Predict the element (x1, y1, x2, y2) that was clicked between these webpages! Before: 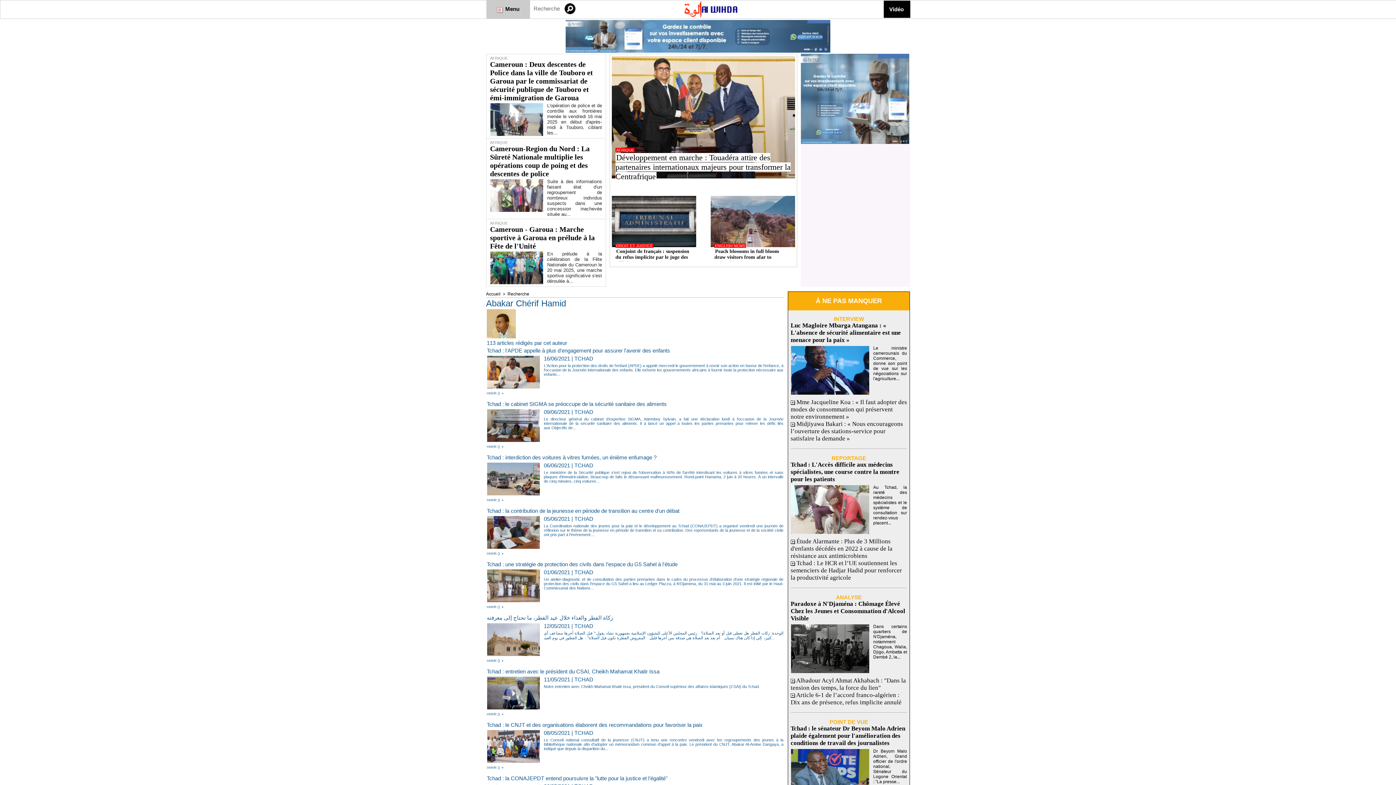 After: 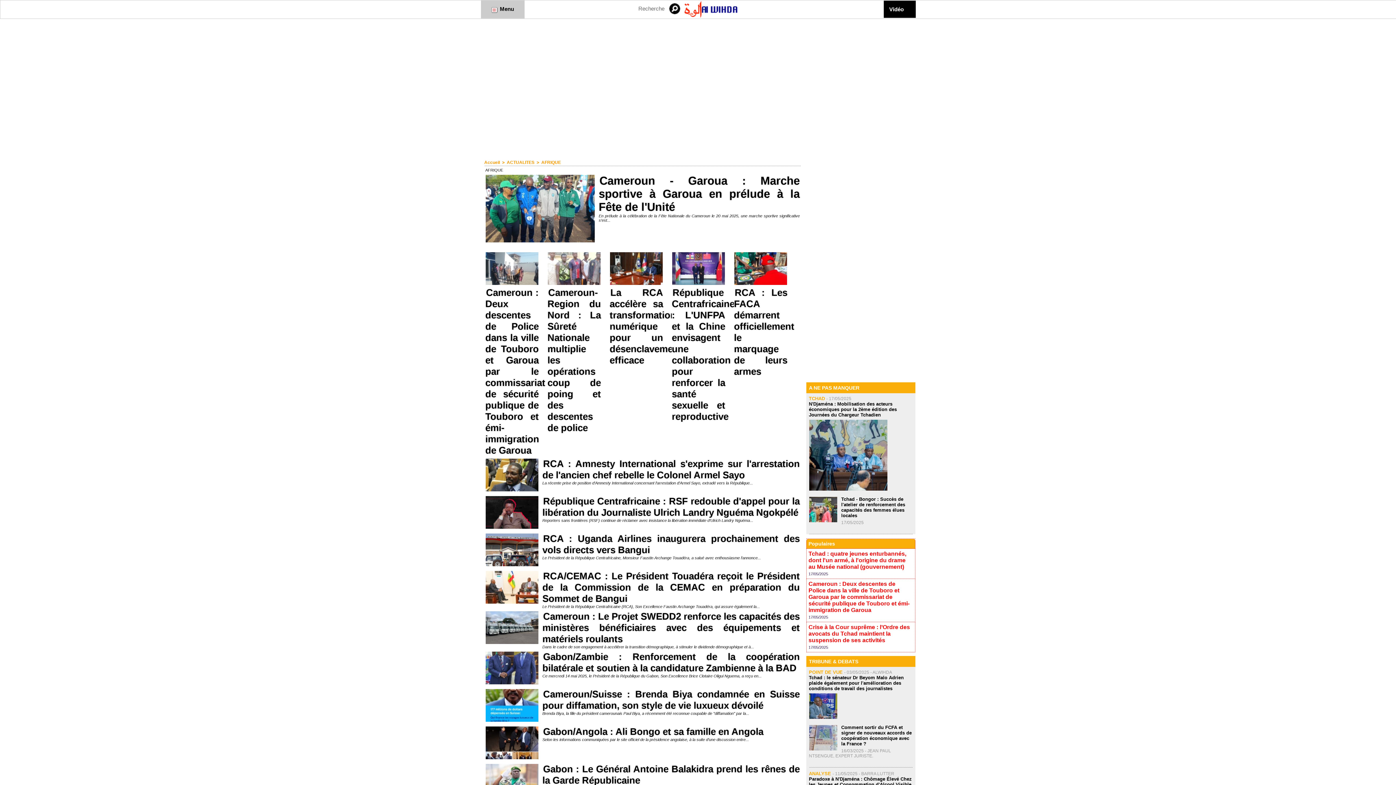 Action: bbox: (490, 56, 508, 60) label: AFRIQUE